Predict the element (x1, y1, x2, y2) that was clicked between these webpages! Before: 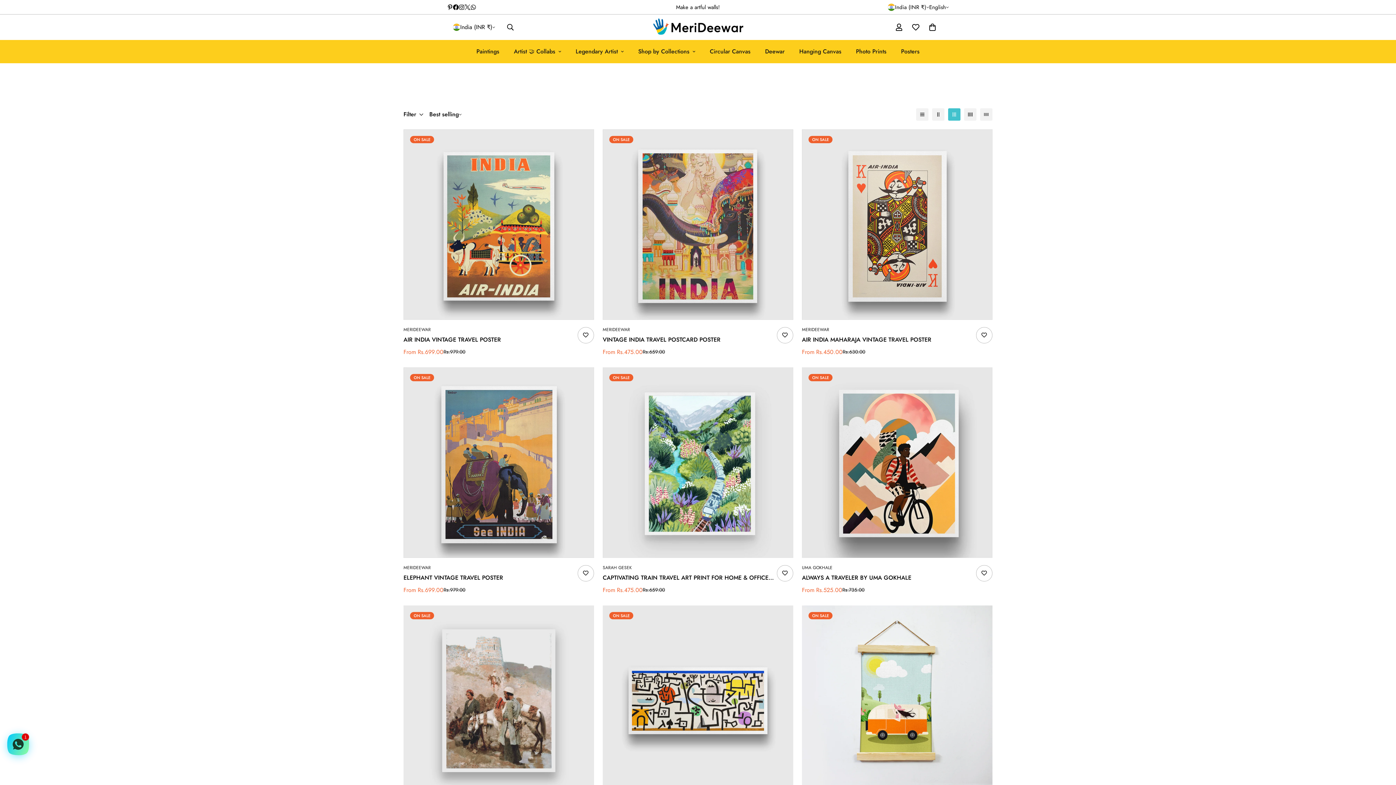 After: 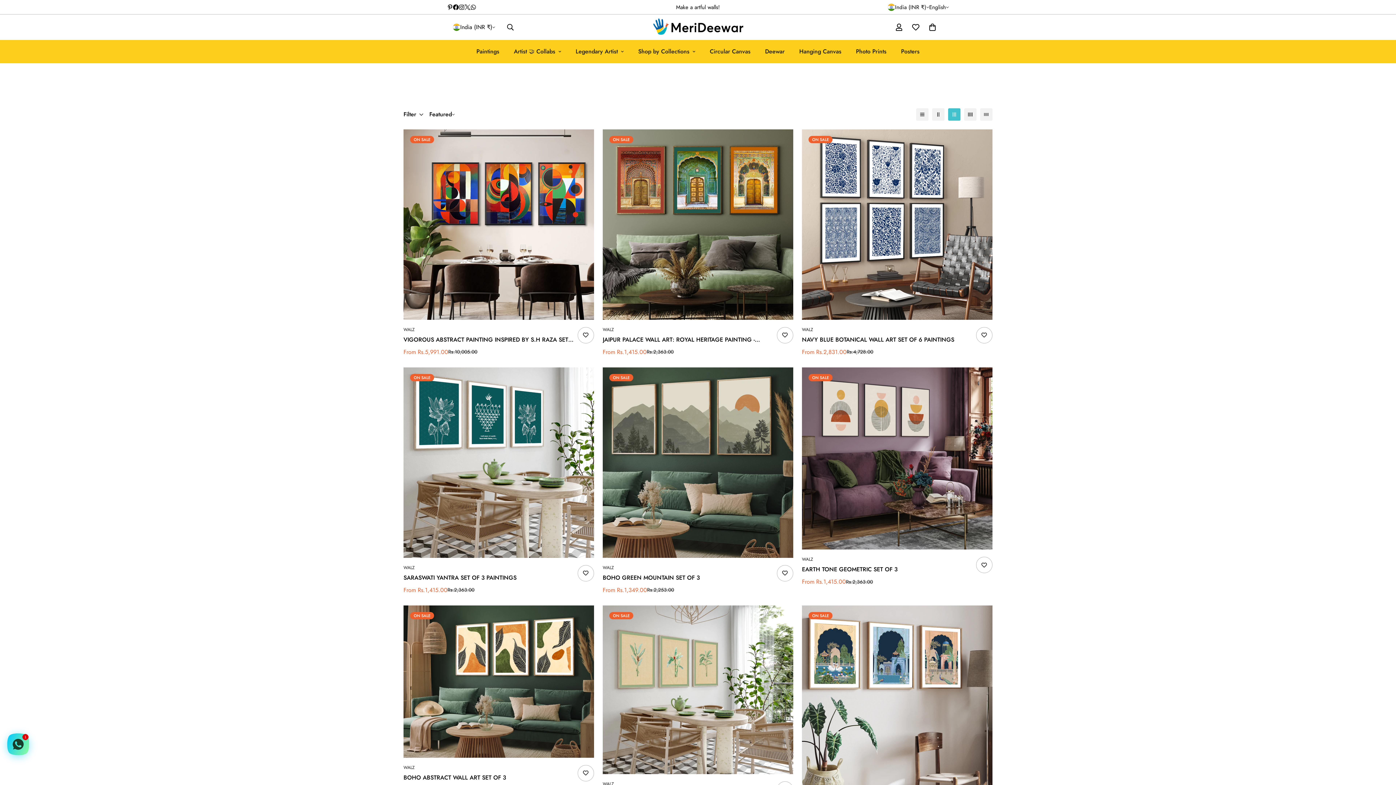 Action: bbox: (758, 39, 792, 63) label: Deewar